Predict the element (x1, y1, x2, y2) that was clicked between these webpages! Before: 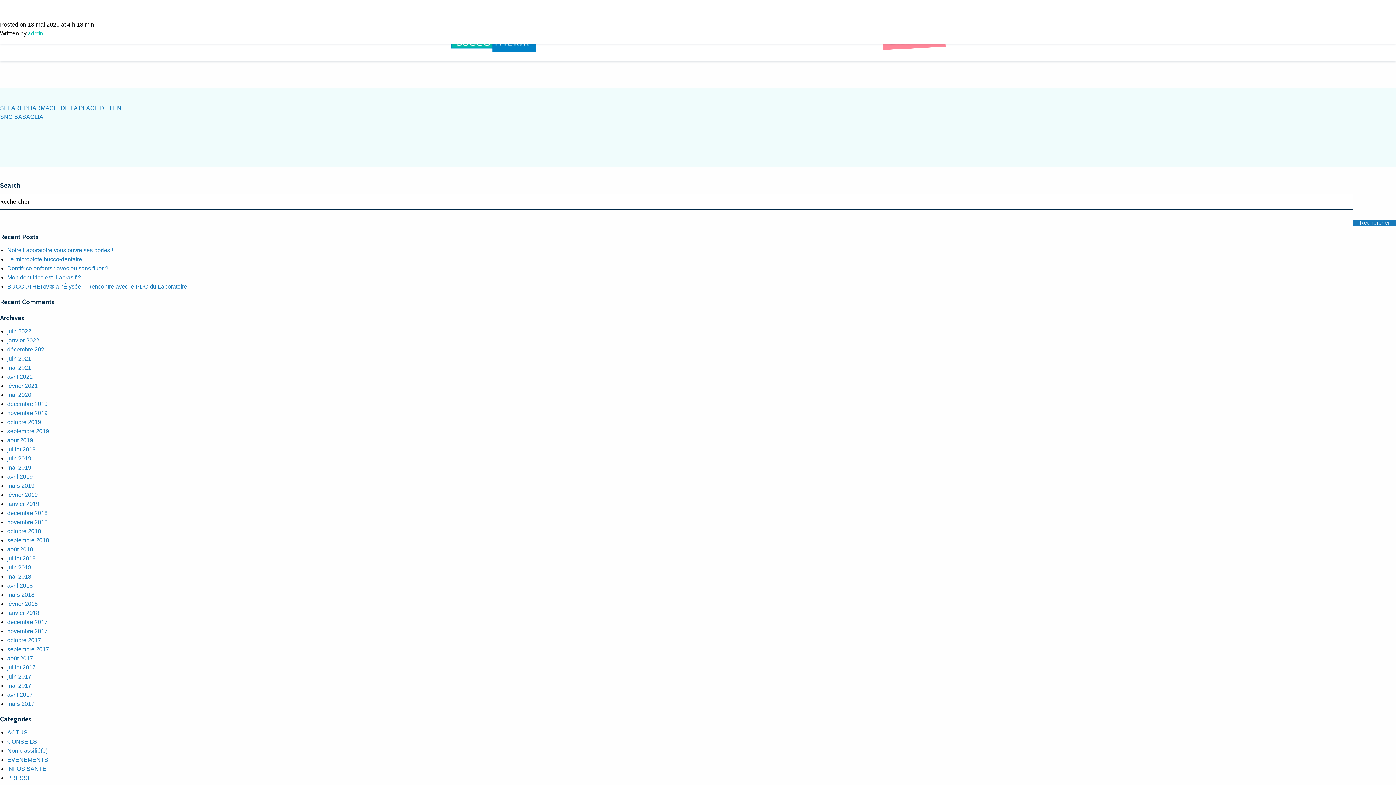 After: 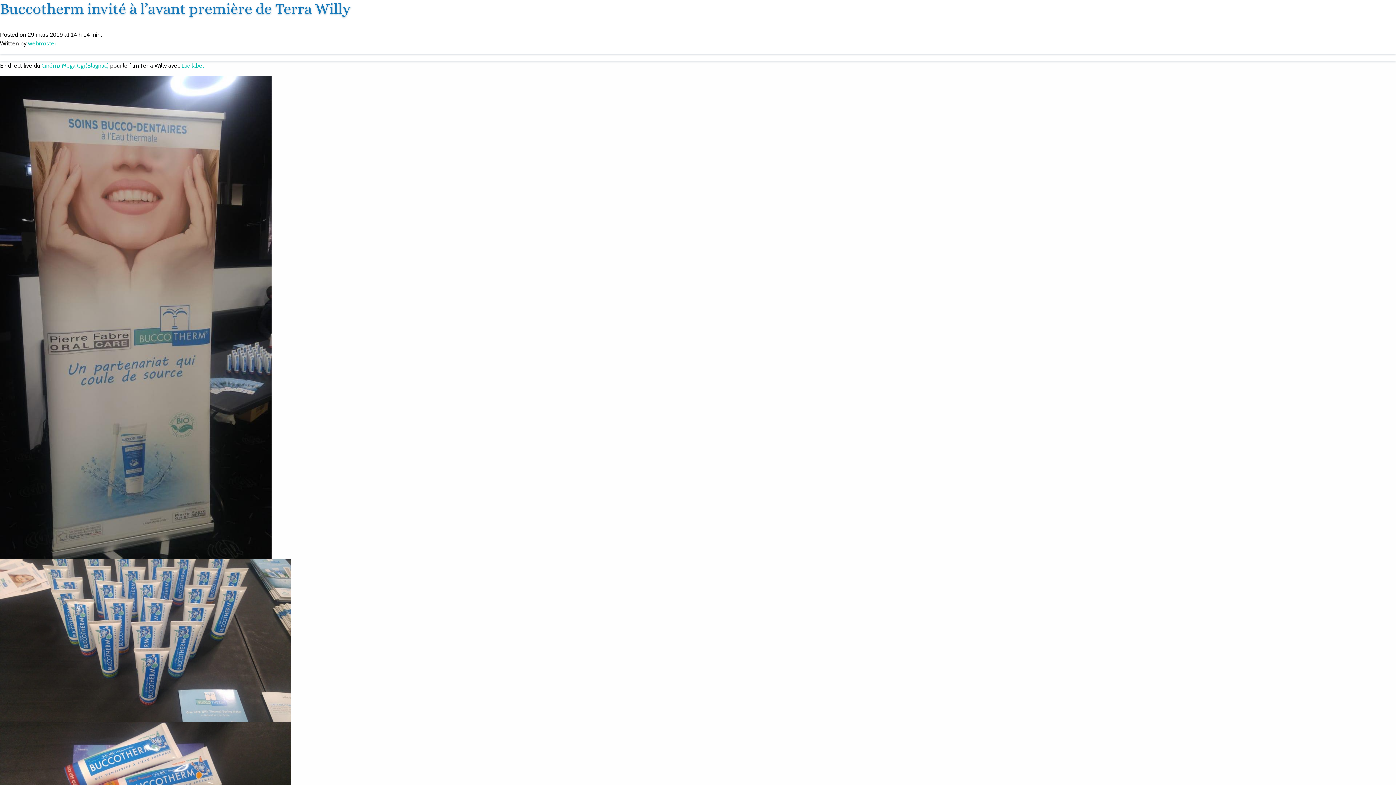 Action: label: mars 2019 bbox: (7, 483, 34, 489)